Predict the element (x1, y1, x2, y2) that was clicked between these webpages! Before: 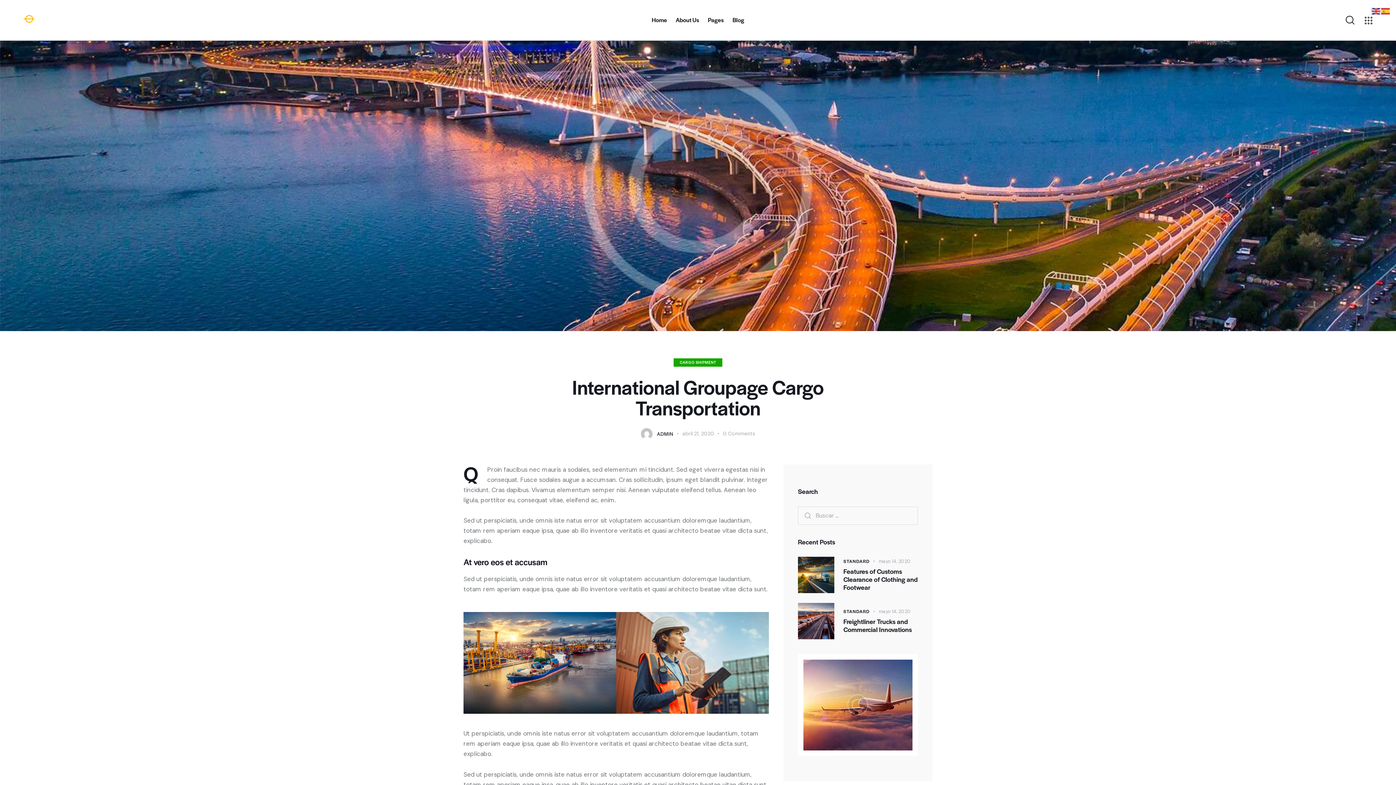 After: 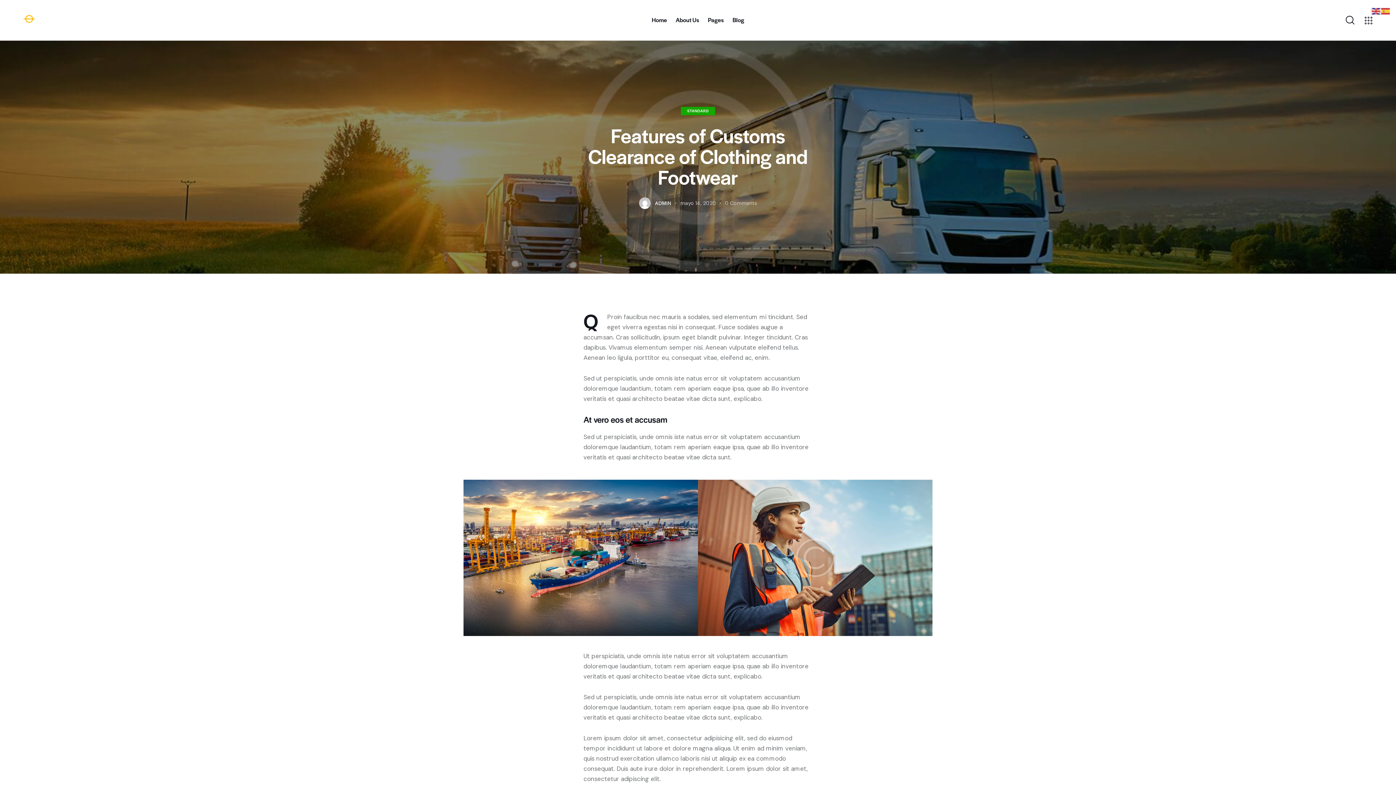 Action: bbox: (798, 558, 834, 566)